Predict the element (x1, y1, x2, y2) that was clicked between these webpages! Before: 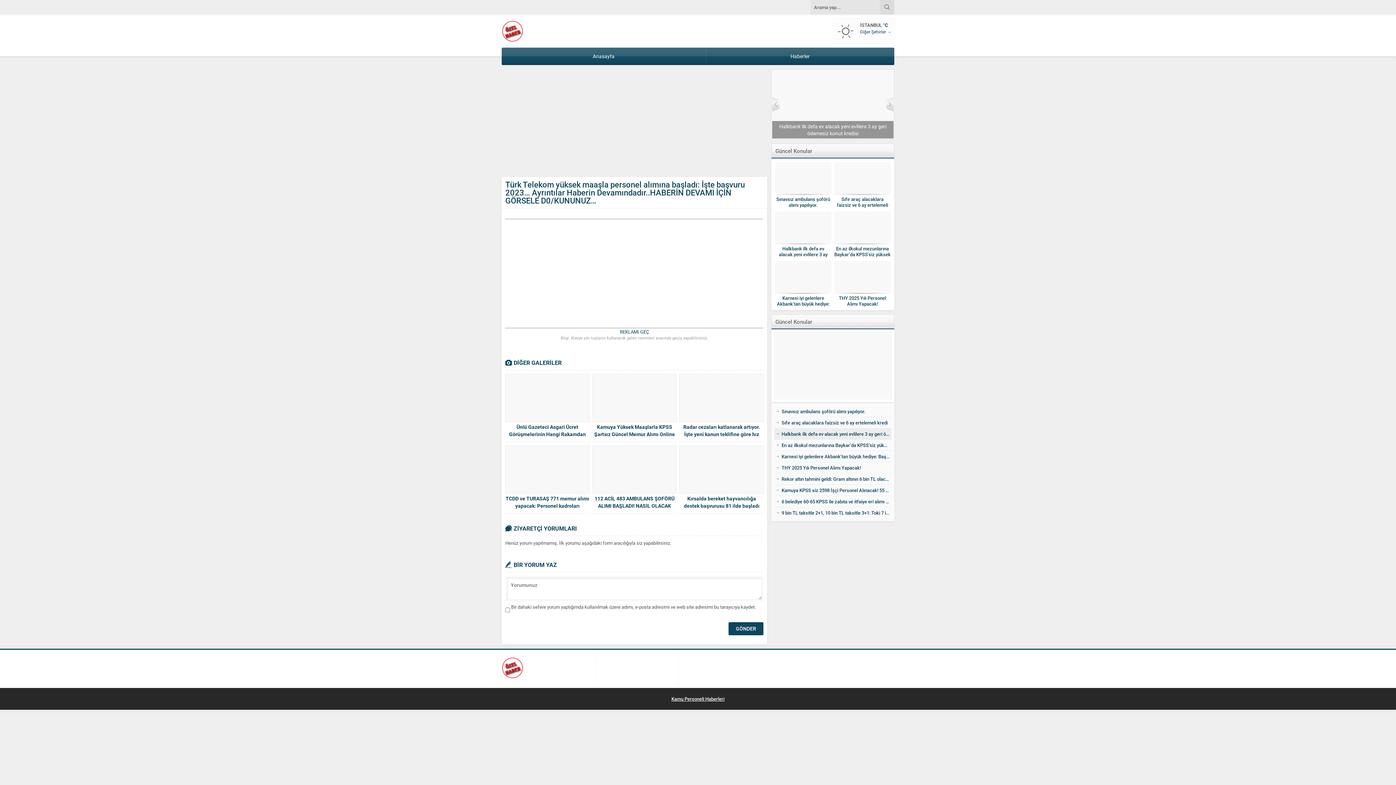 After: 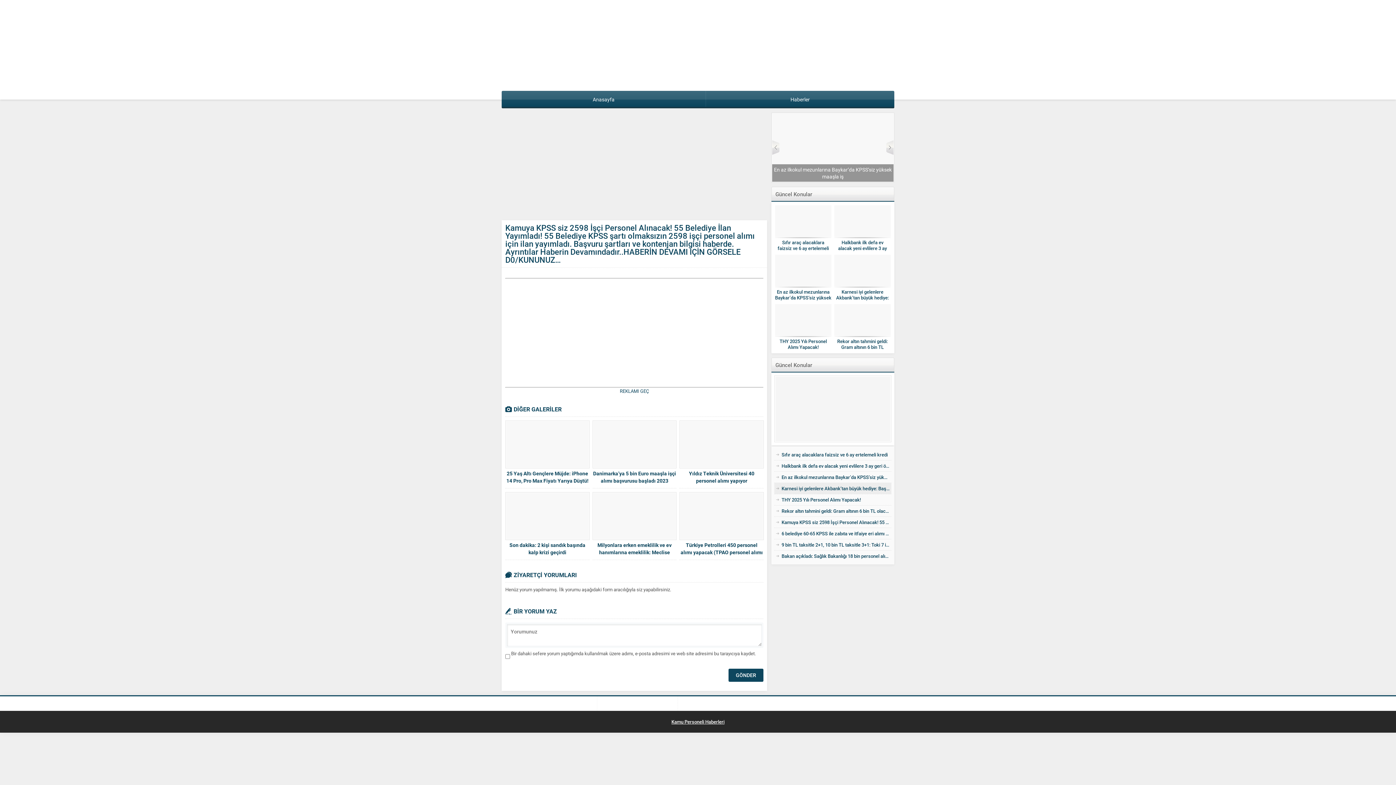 Action: bbox: (774, 485, 891, 496) label: Kamuya KPSS siz 2598 İşçi Personel Alınacak! 55 Belediye İlan Yayımladı!